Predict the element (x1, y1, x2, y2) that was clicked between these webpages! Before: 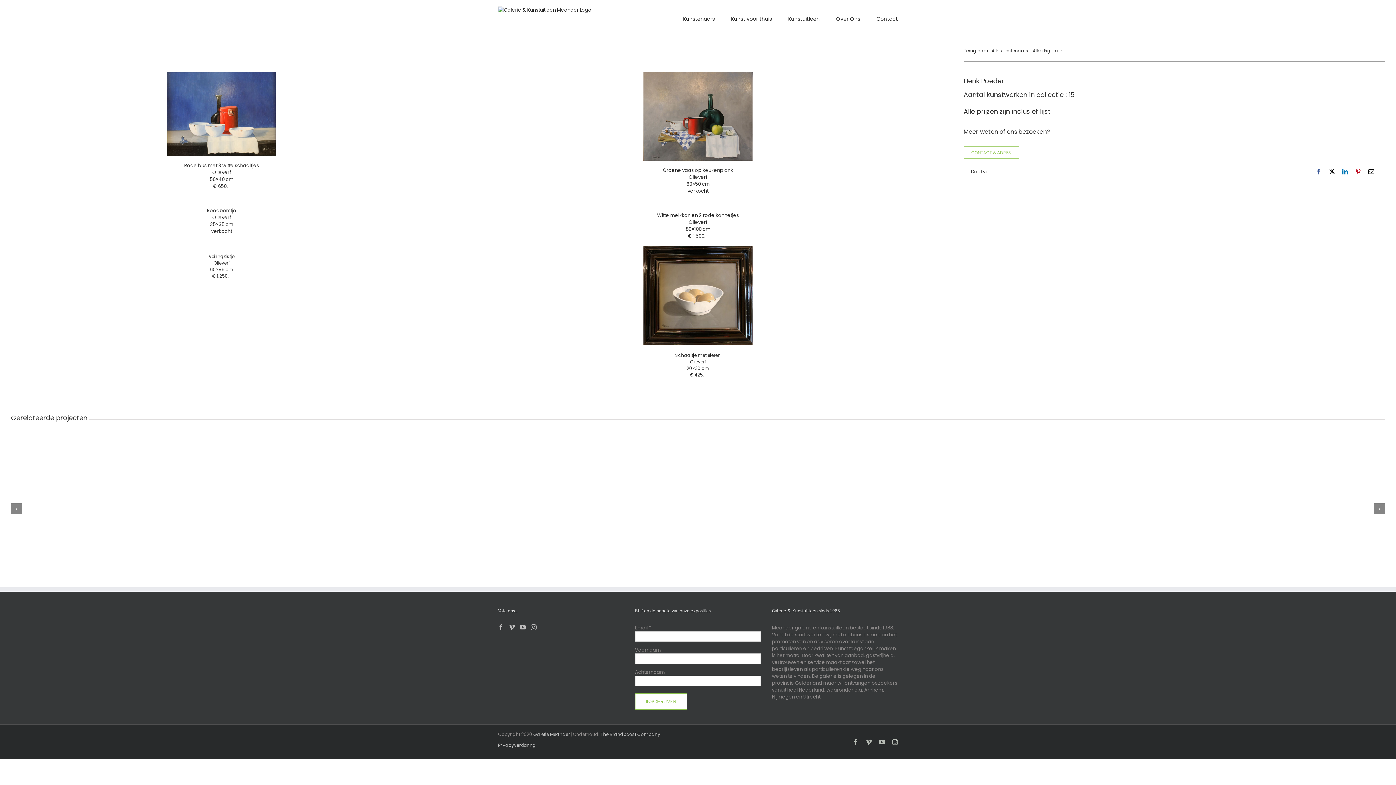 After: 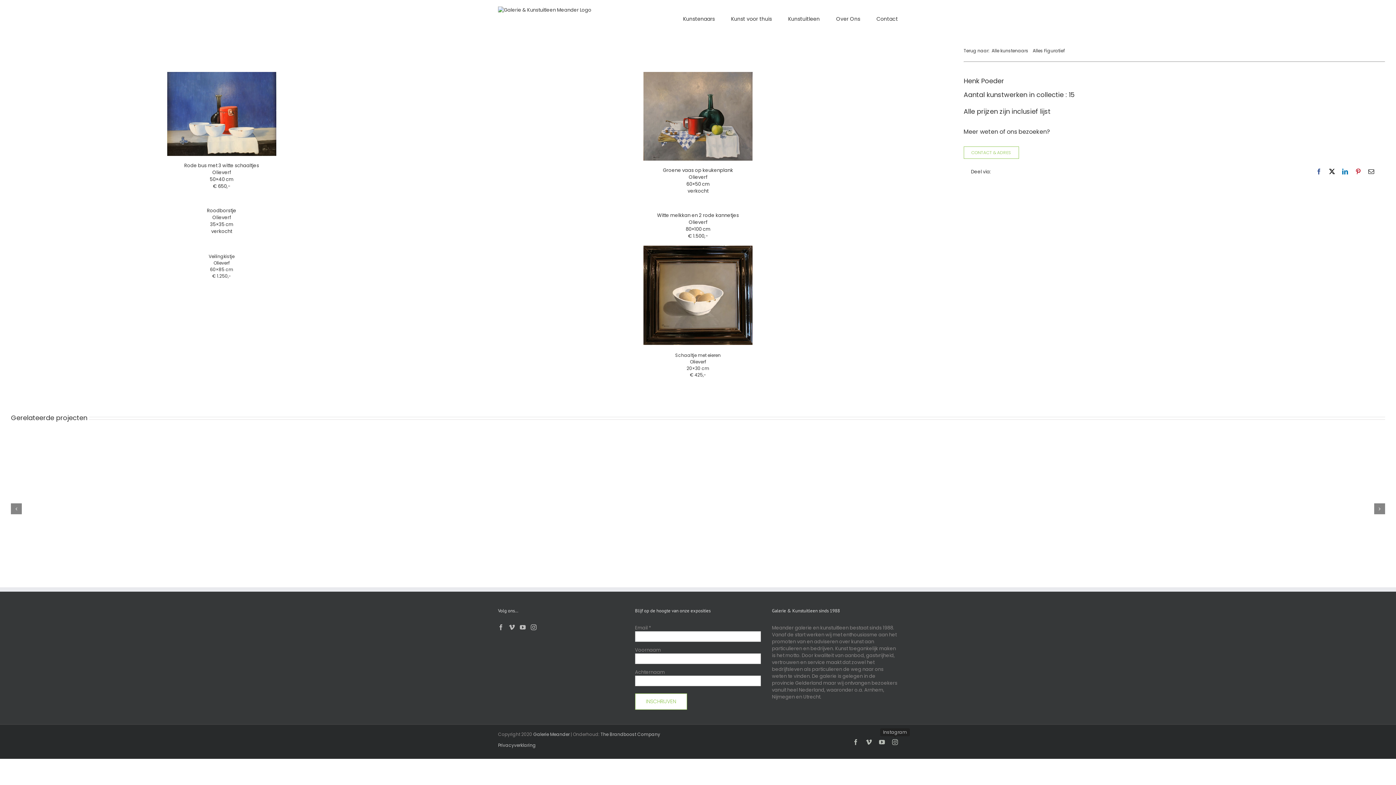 Action: bbox: (892, 605, 898, 611) label: Instagram